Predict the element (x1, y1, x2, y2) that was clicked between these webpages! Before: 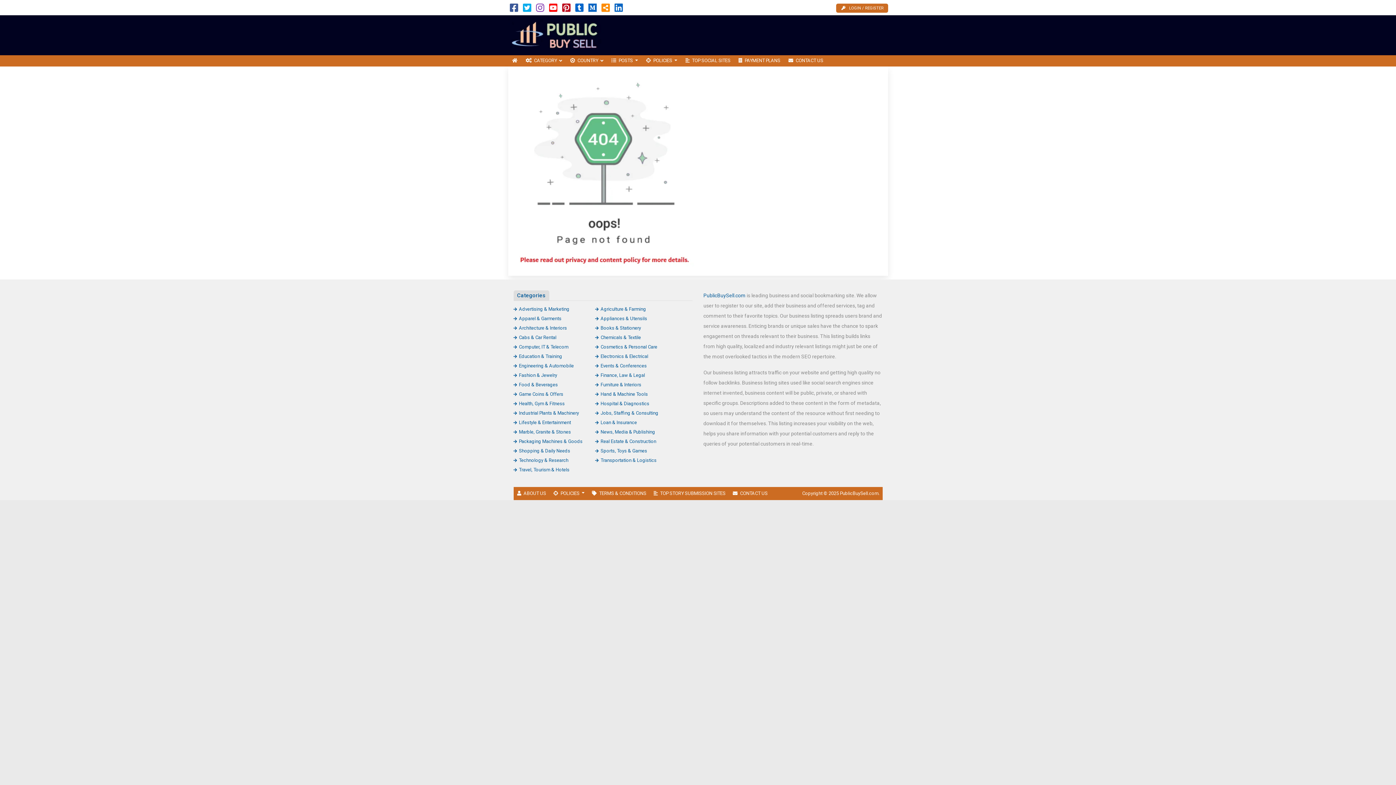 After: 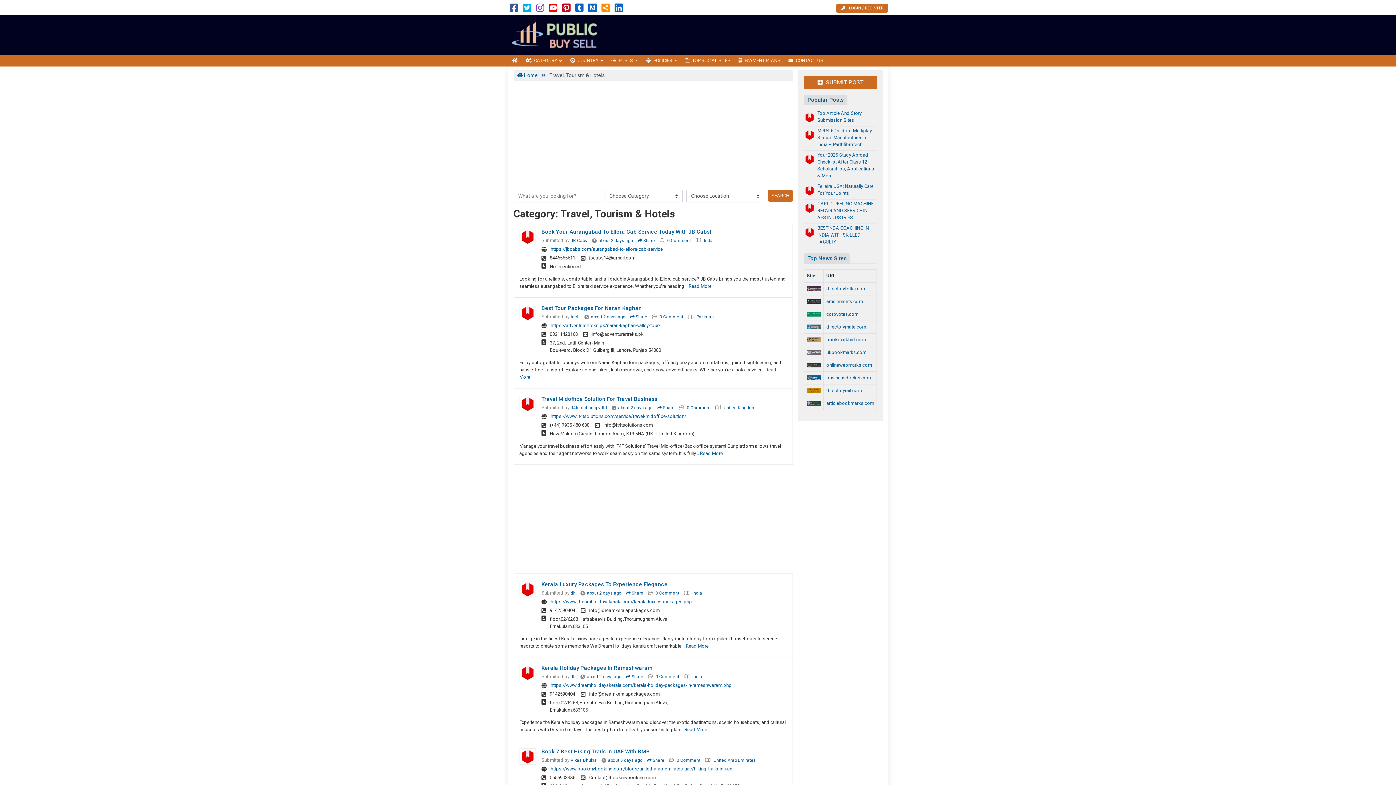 Action: bbox: (513, 467, 569, 472) label: Travel, Tourism & Hotels